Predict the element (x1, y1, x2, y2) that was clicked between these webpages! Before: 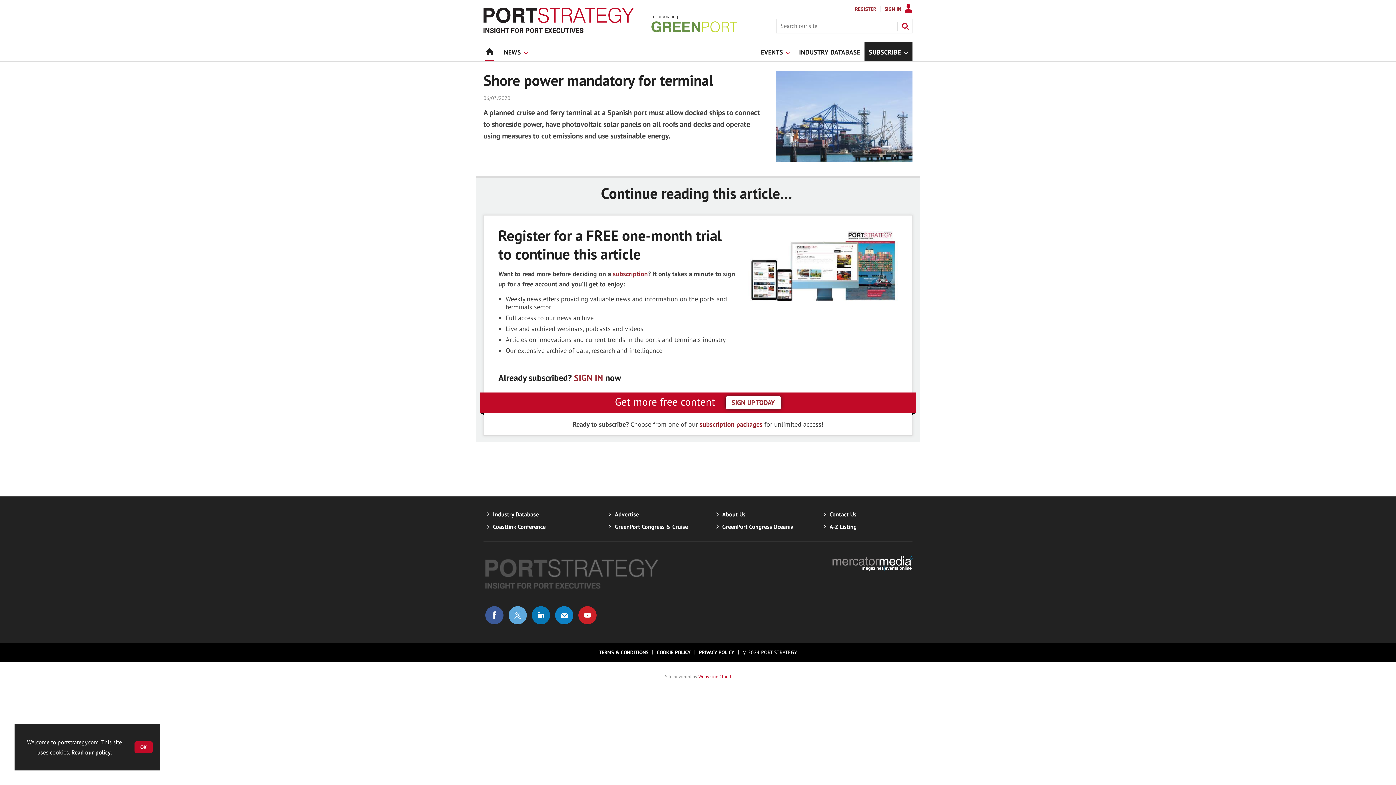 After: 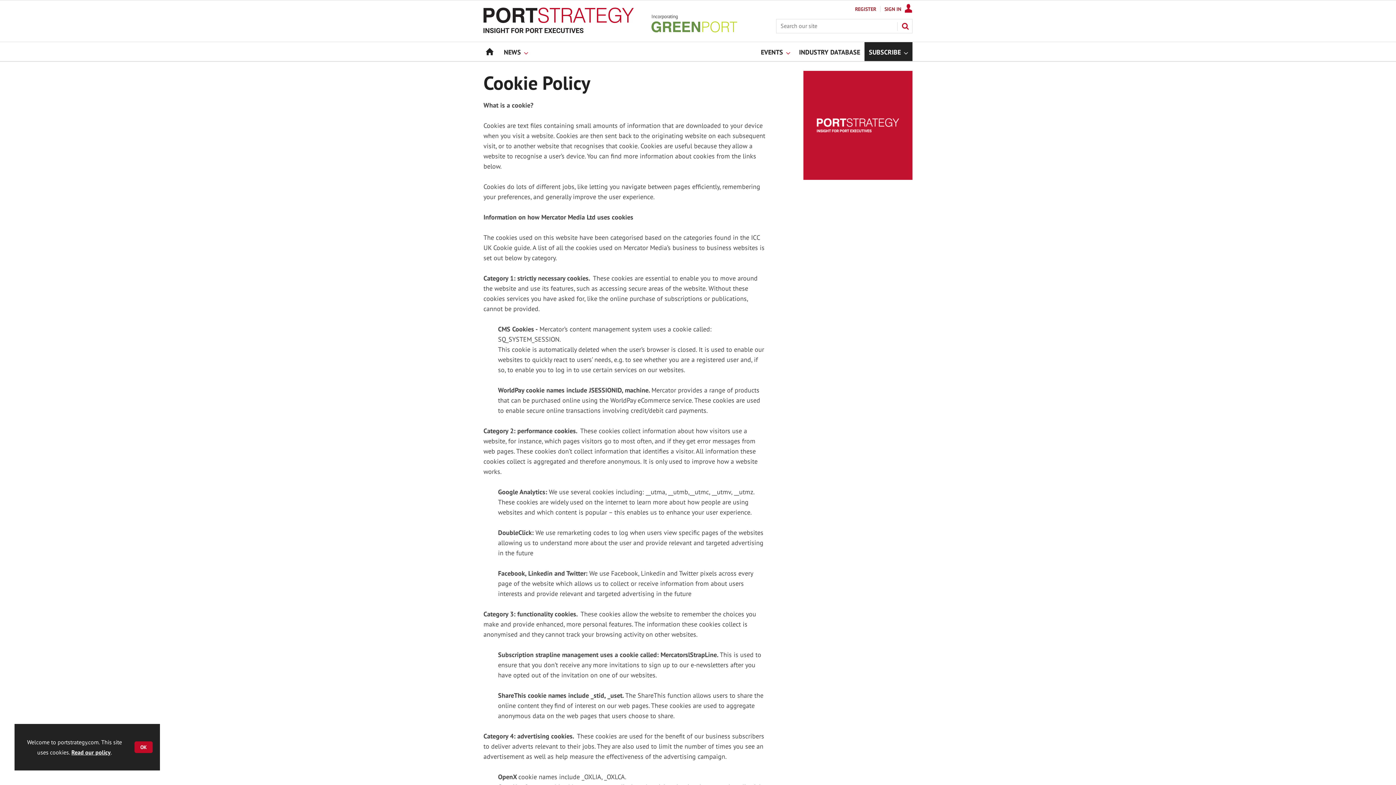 Action: label: Read our policy bbox: (71, 749, 110, 756)